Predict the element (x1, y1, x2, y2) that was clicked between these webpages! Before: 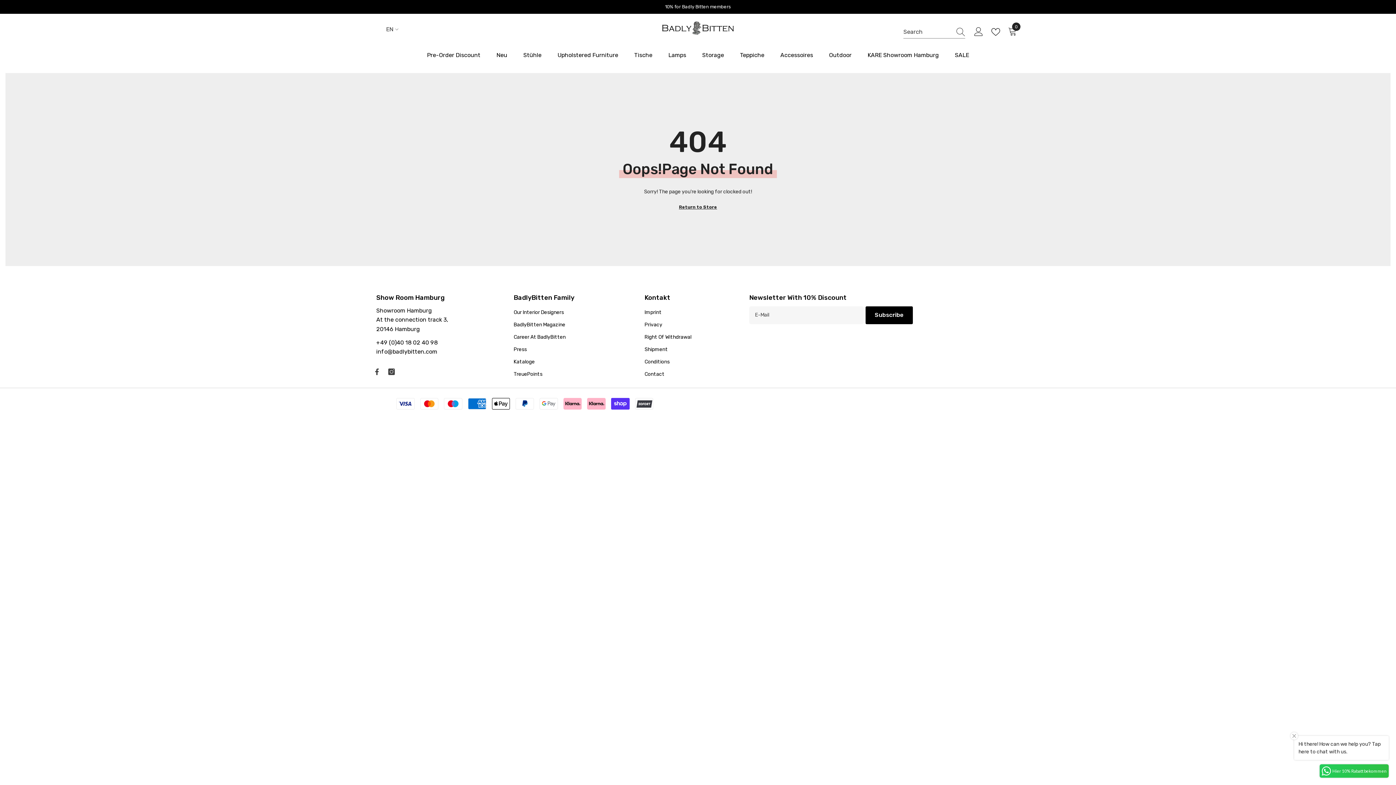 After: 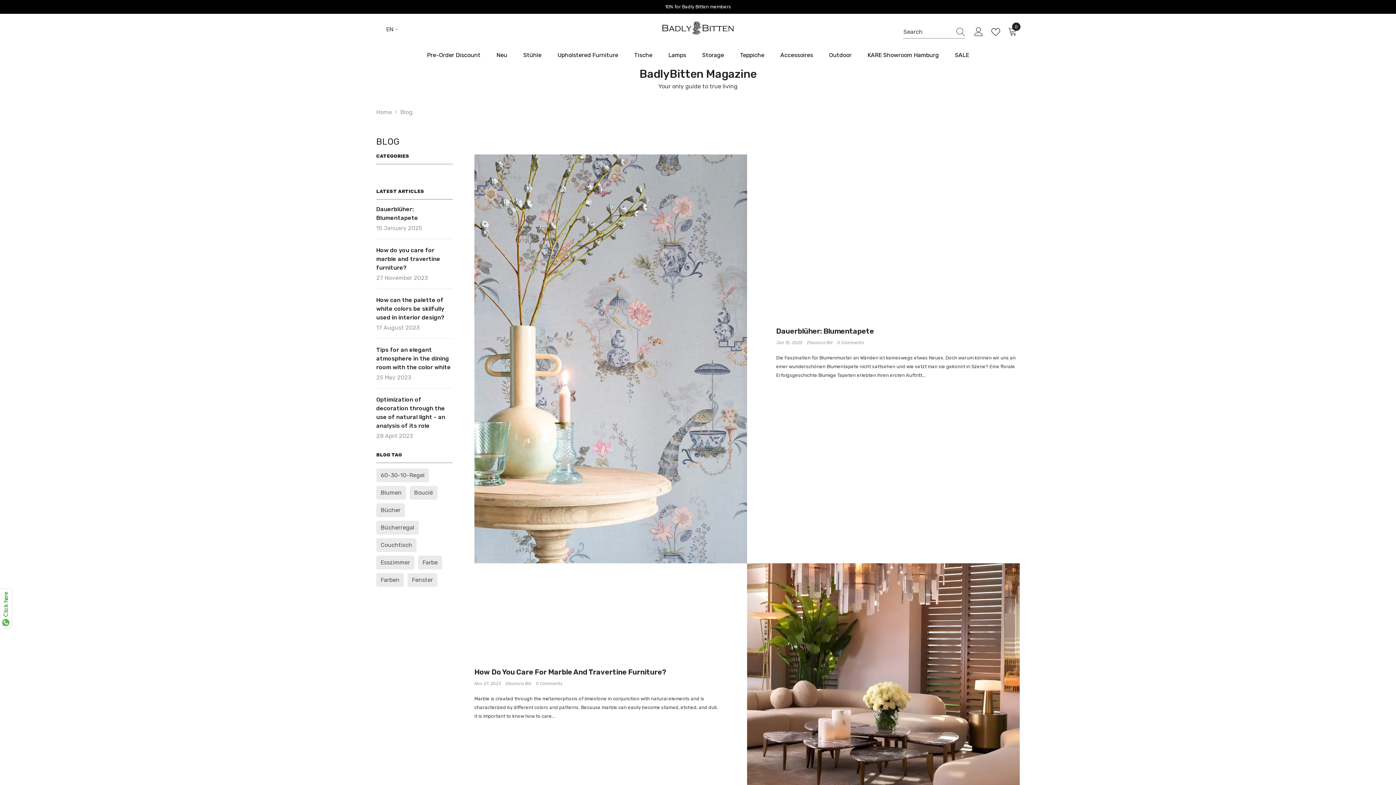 Action: label: BadlyBitten Magazine bbox: (513, 318, 565, 331)